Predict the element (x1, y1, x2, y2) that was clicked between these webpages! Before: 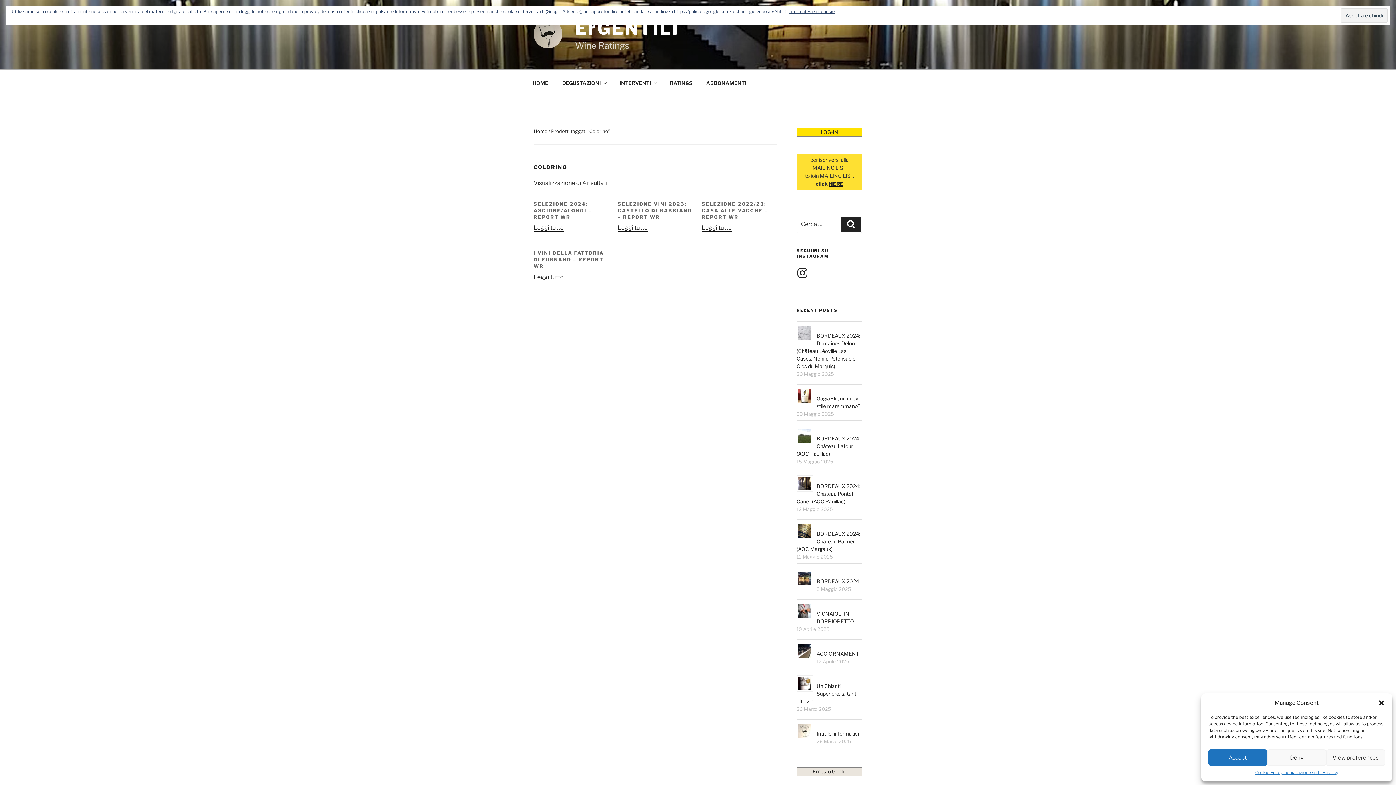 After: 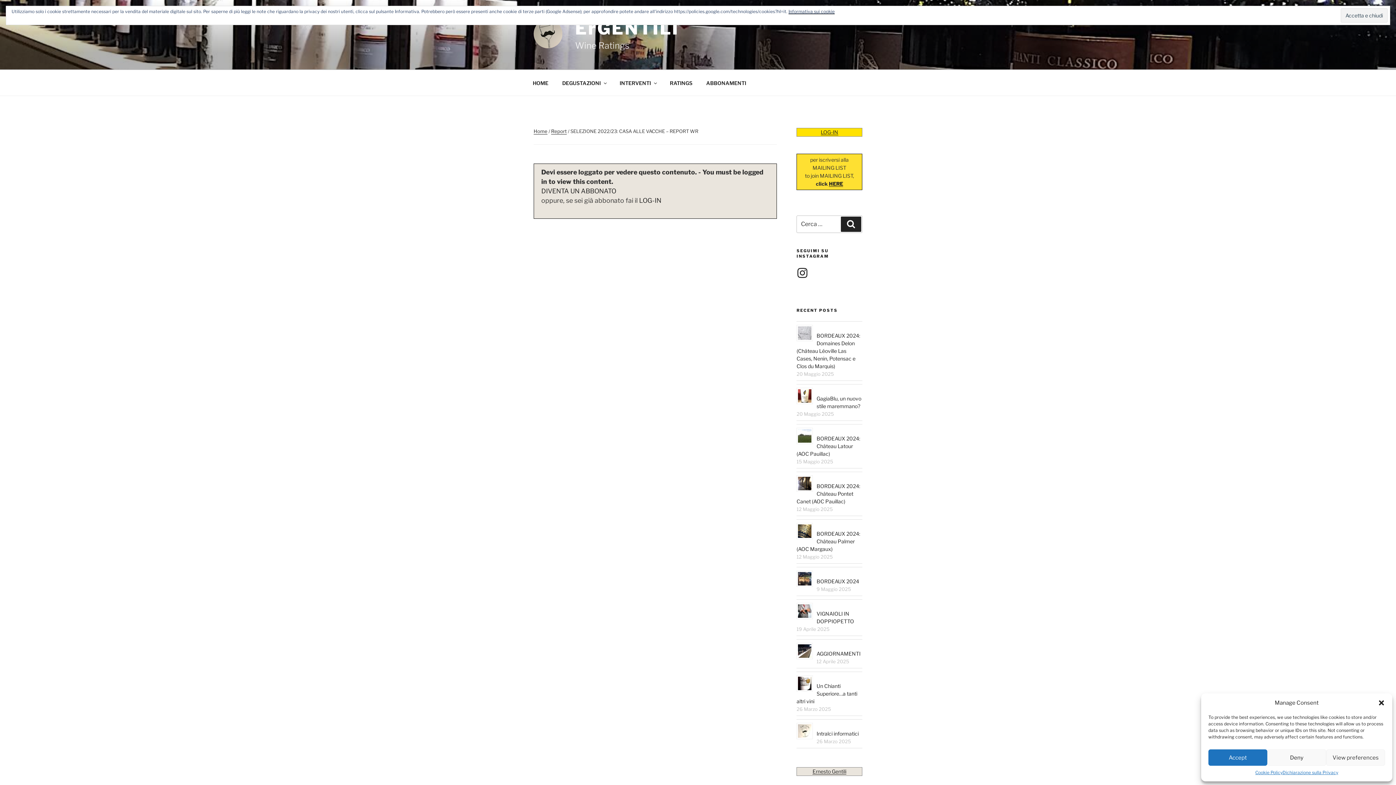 Action: bbox: (701, 200, 776, 220) label: SELEZIONE 2022/23: CASA ALLE VACCHE – REPORT WR